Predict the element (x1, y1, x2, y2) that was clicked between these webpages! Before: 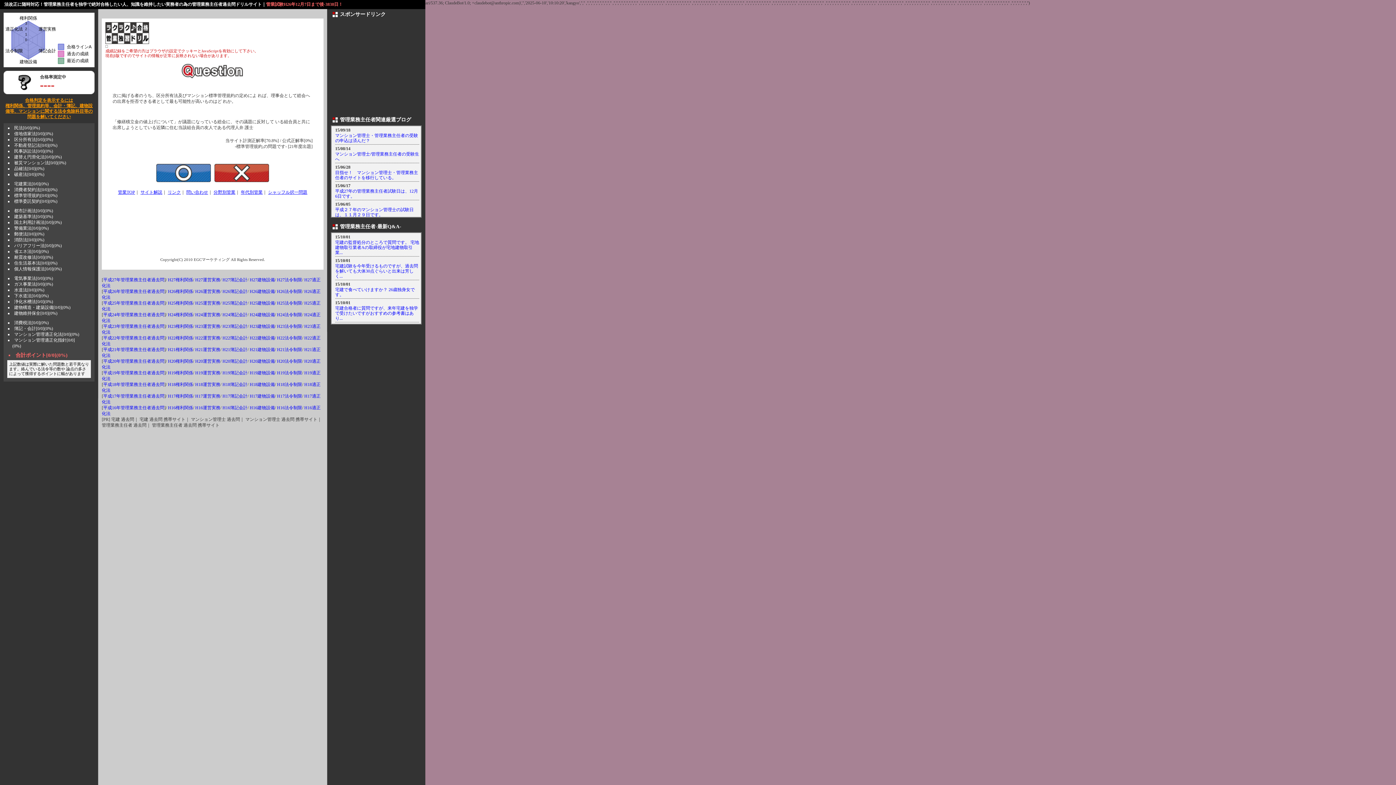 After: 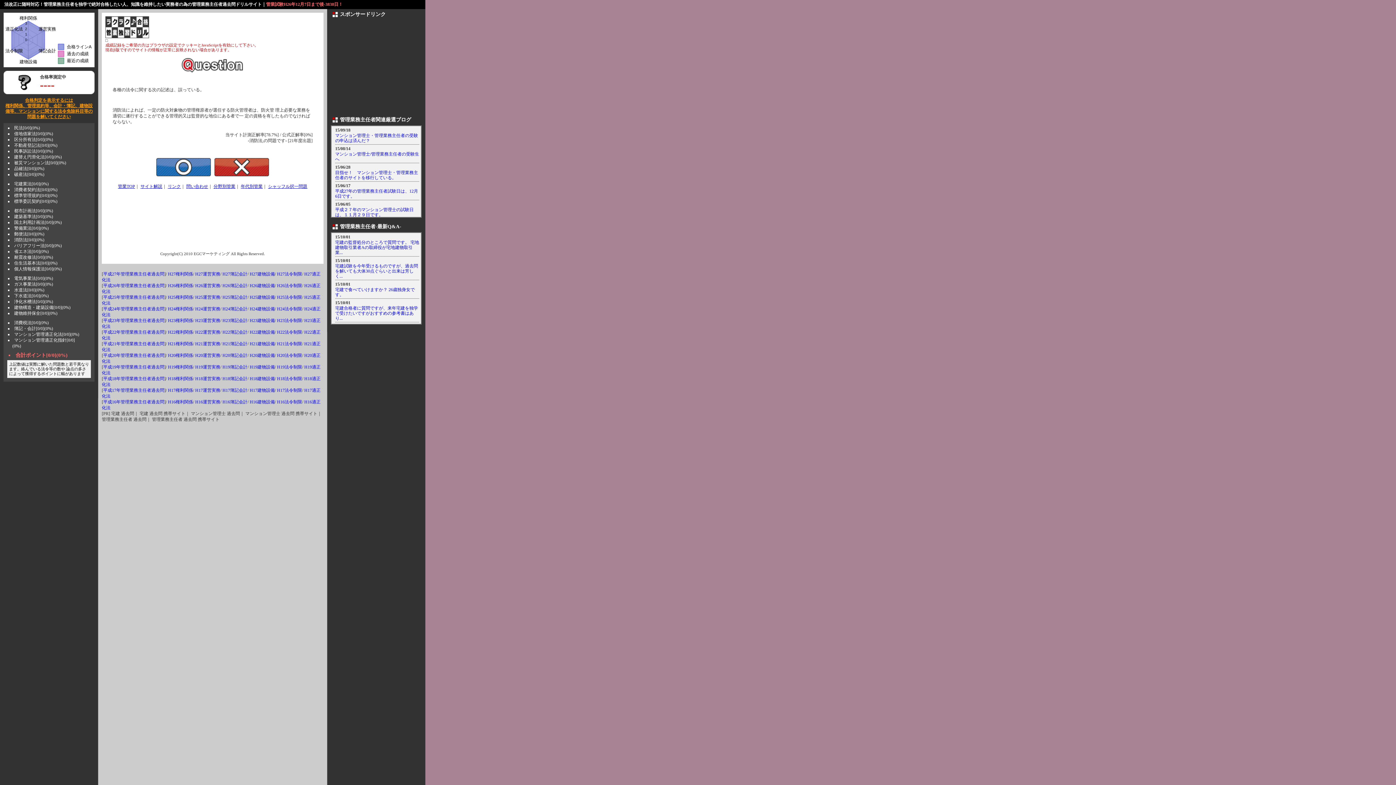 Action: bbox: (277, 347, 302, 352) label: H21法令制限